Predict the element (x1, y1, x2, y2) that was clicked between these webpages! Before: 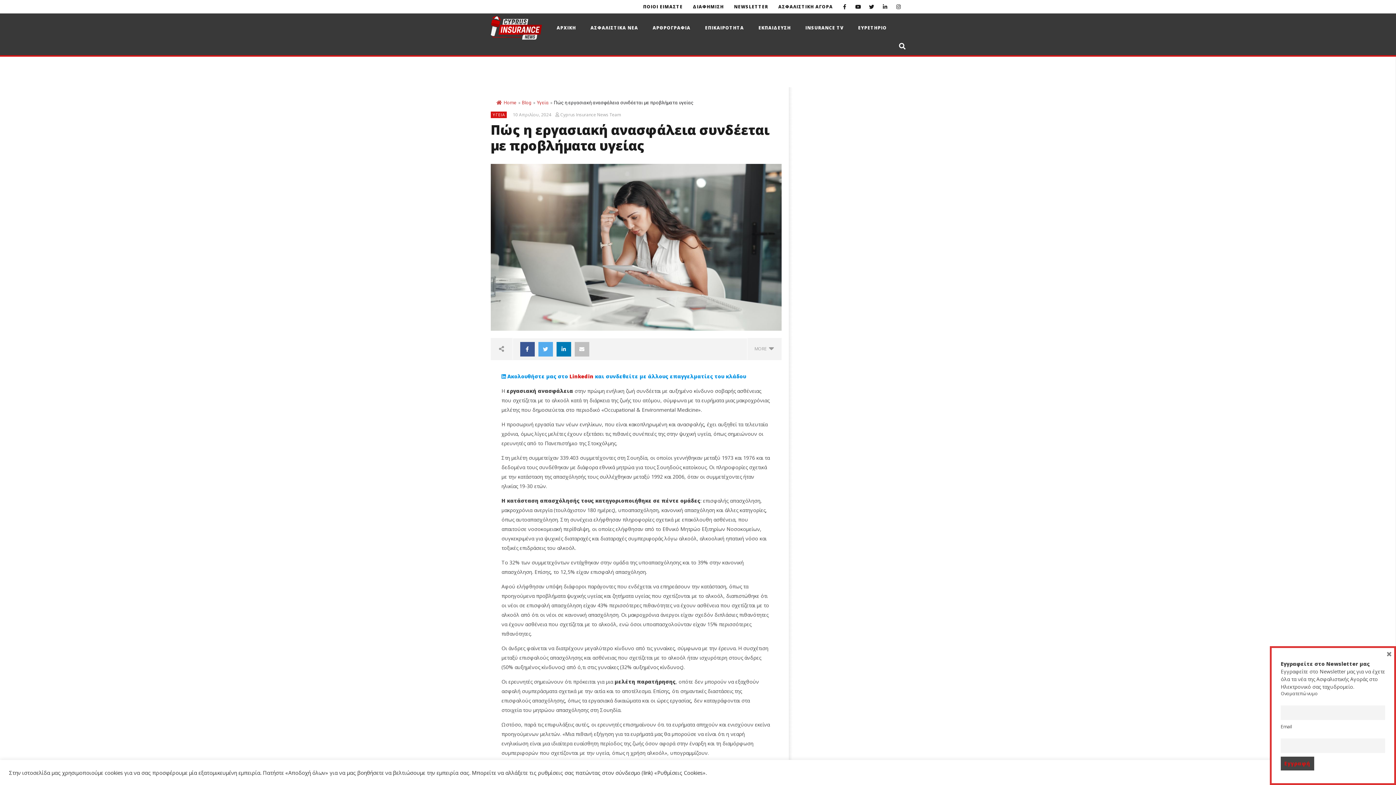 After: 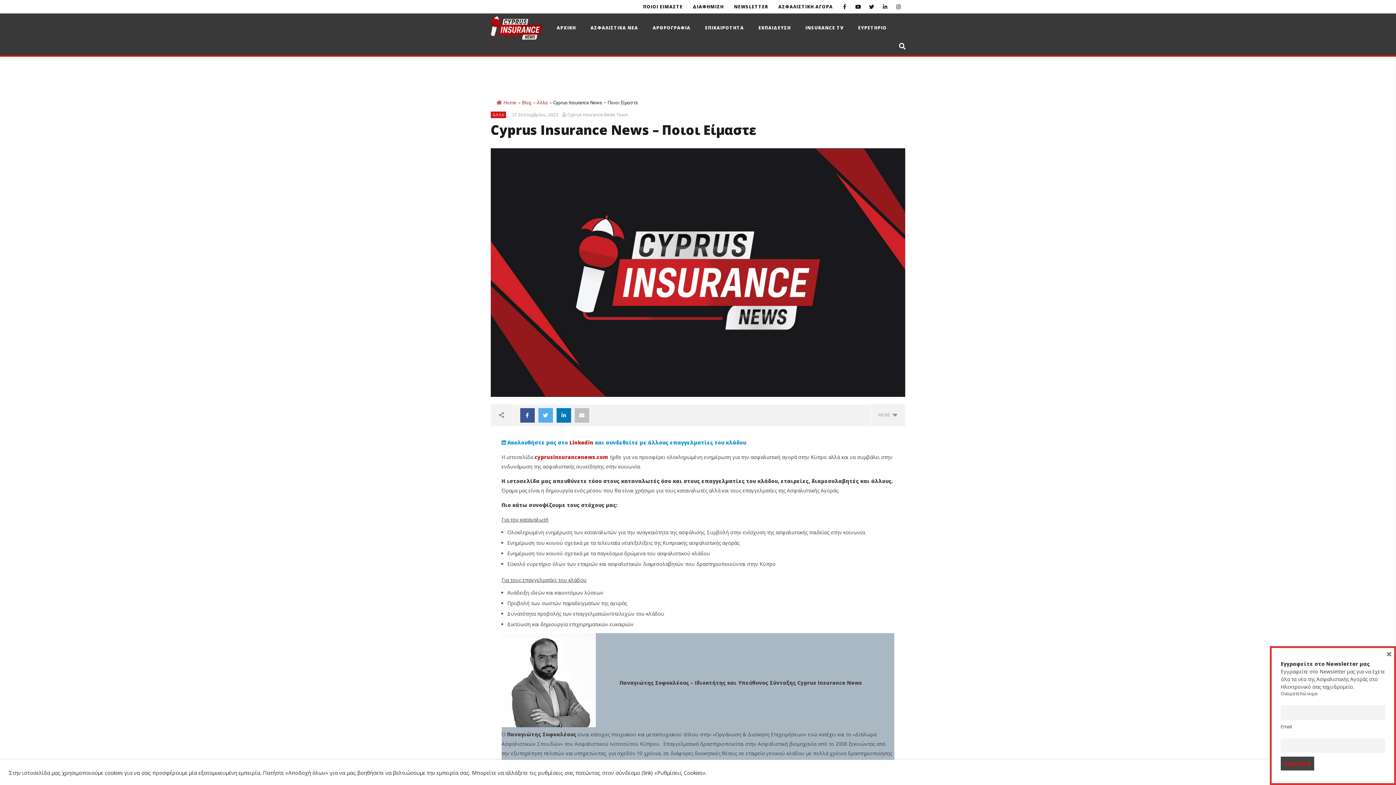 Action: label: ΠΟΙΟΙ ΕΙΜΑΣΤΕ bbox: (638, 0, 688, 13)